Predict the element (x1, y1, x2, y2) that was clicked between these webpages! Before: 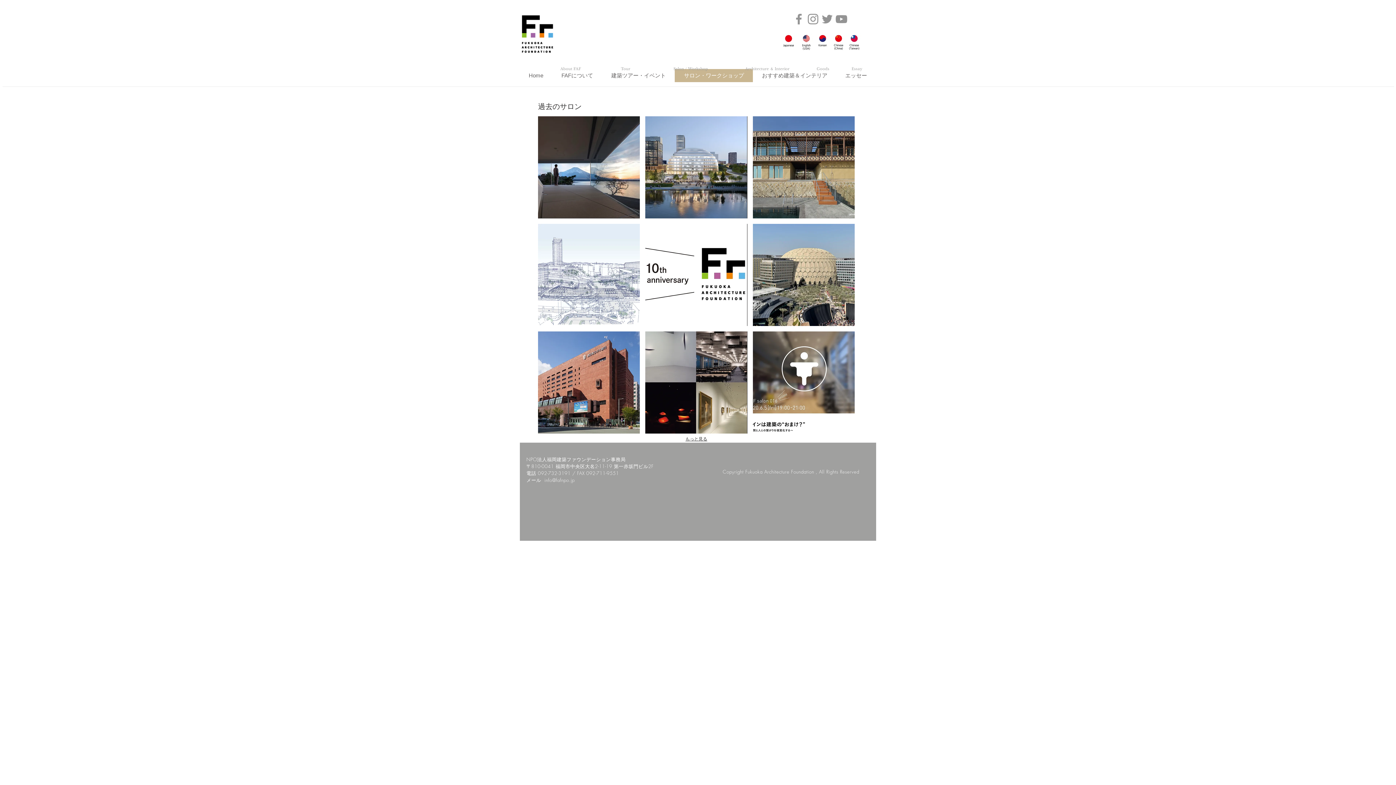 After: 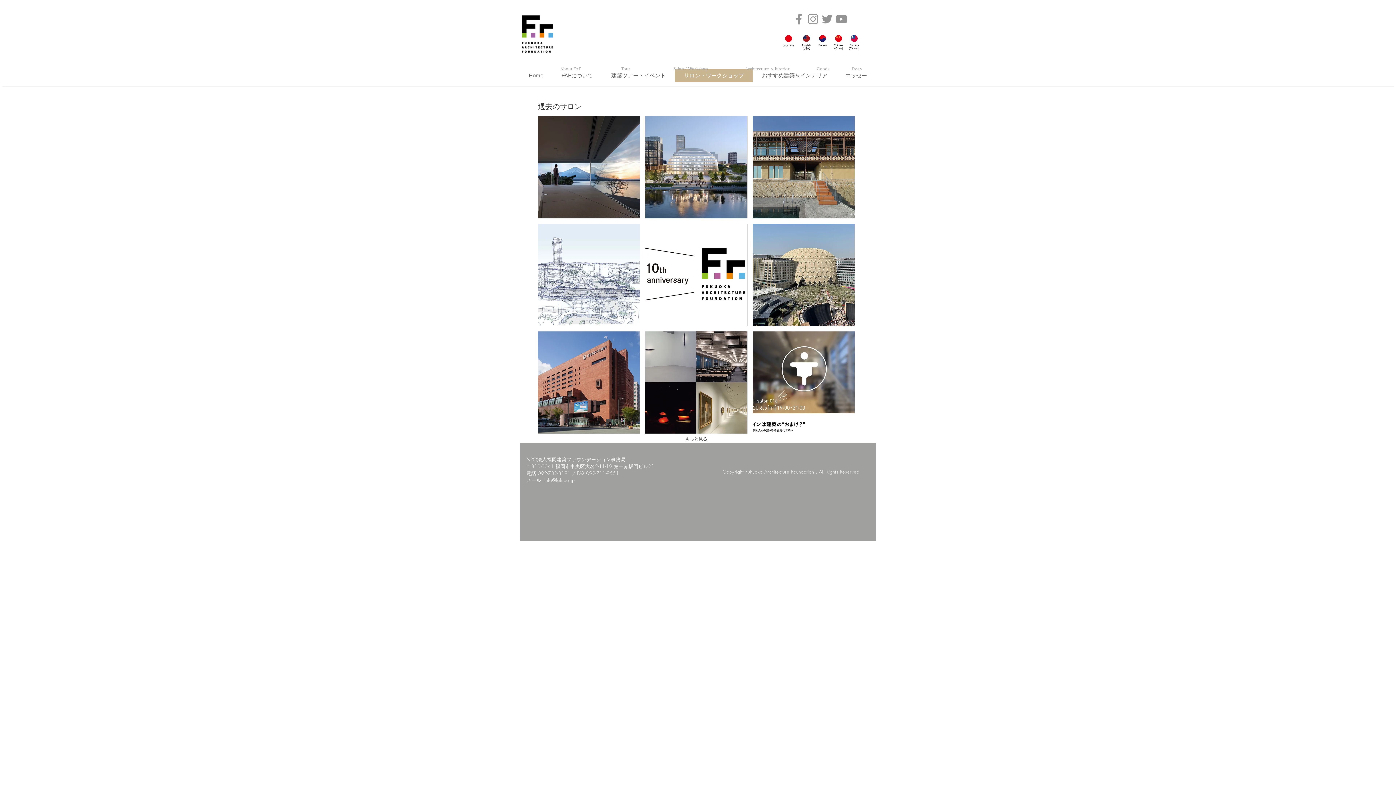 Action: bbox: (682, 434, 711, 444) label: もっと見る